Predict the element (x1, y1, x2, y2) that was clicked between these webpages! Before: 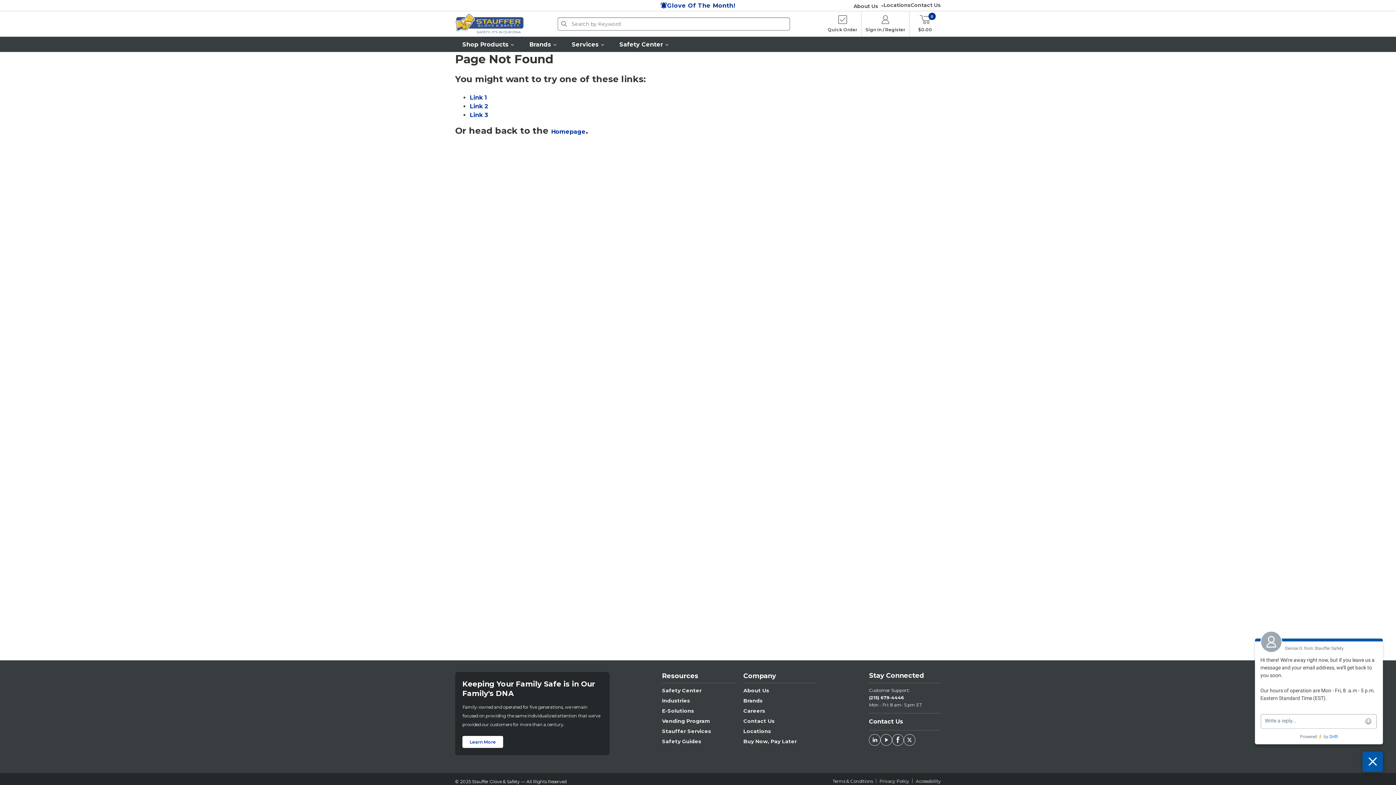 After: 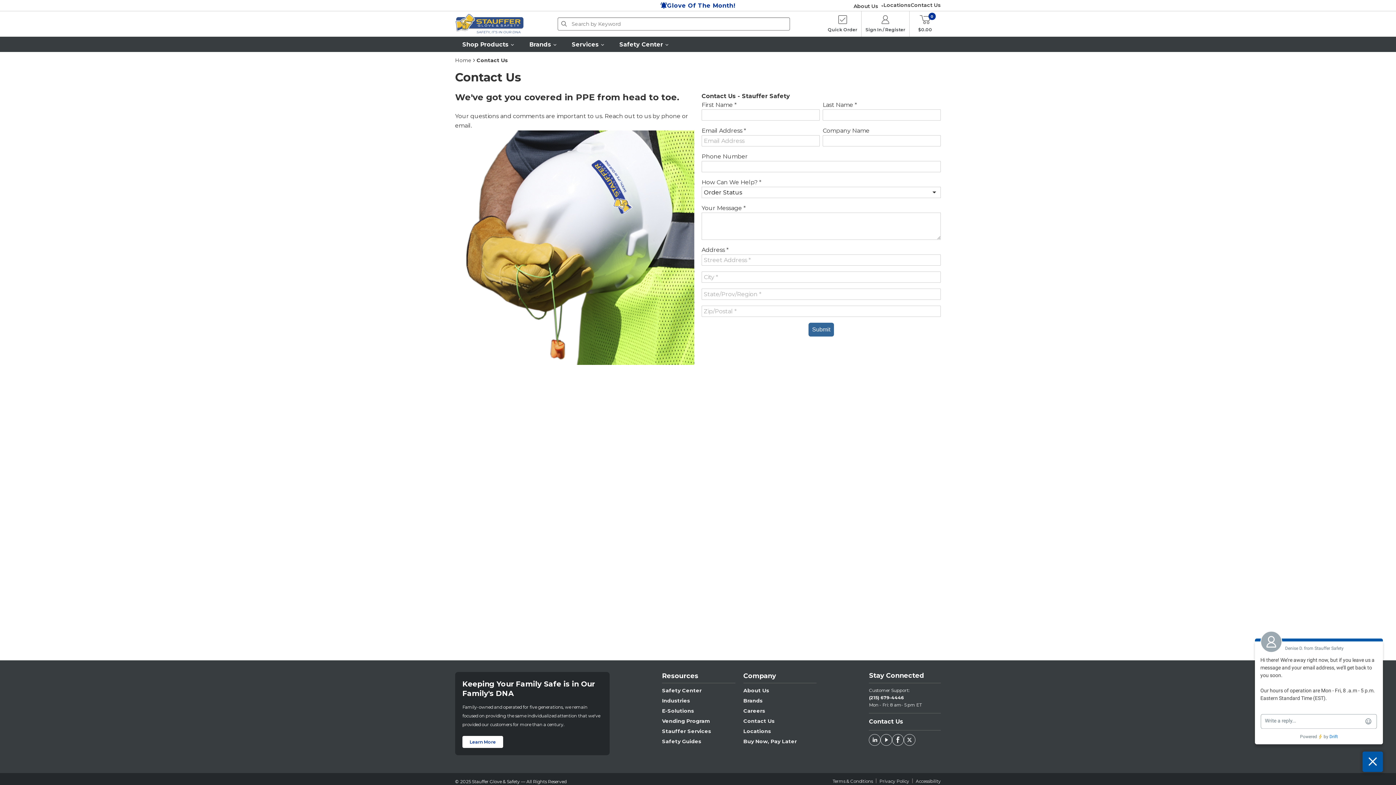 Action: bbox: (869, 718, 903, 725) label: Contact Us